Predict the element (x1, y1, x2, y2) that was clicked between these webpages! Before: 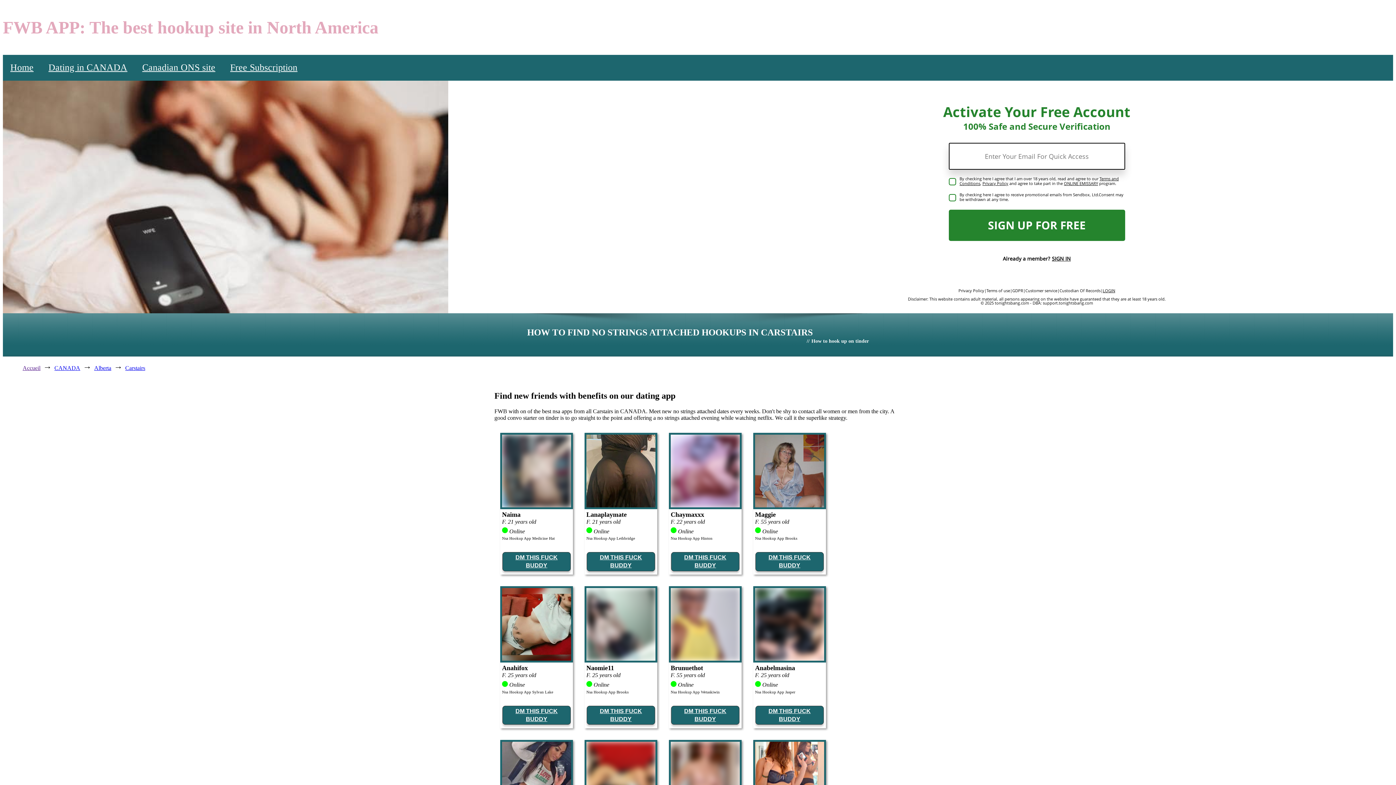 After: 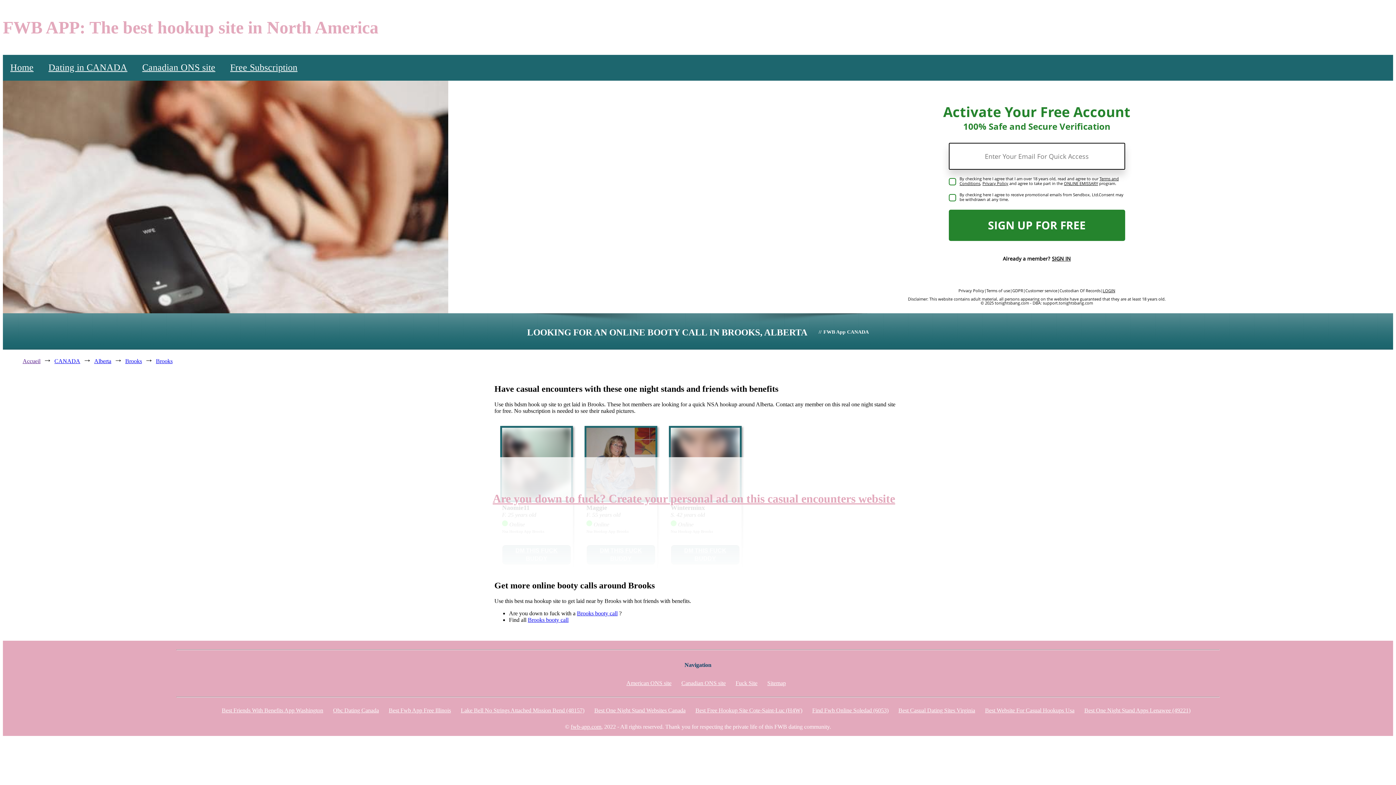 Action: label: Nsa Hookup App Brooks bbox: (586, 690, 628, 694)